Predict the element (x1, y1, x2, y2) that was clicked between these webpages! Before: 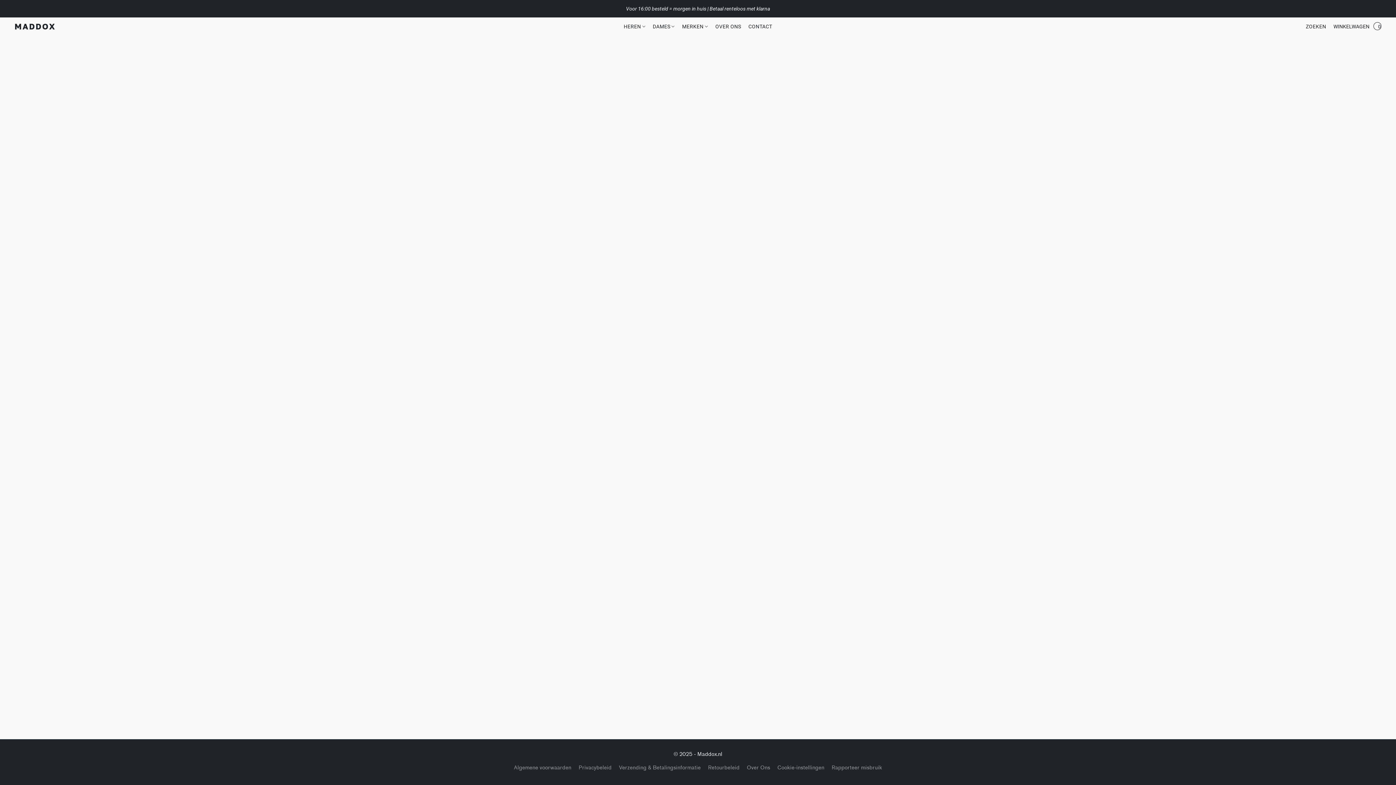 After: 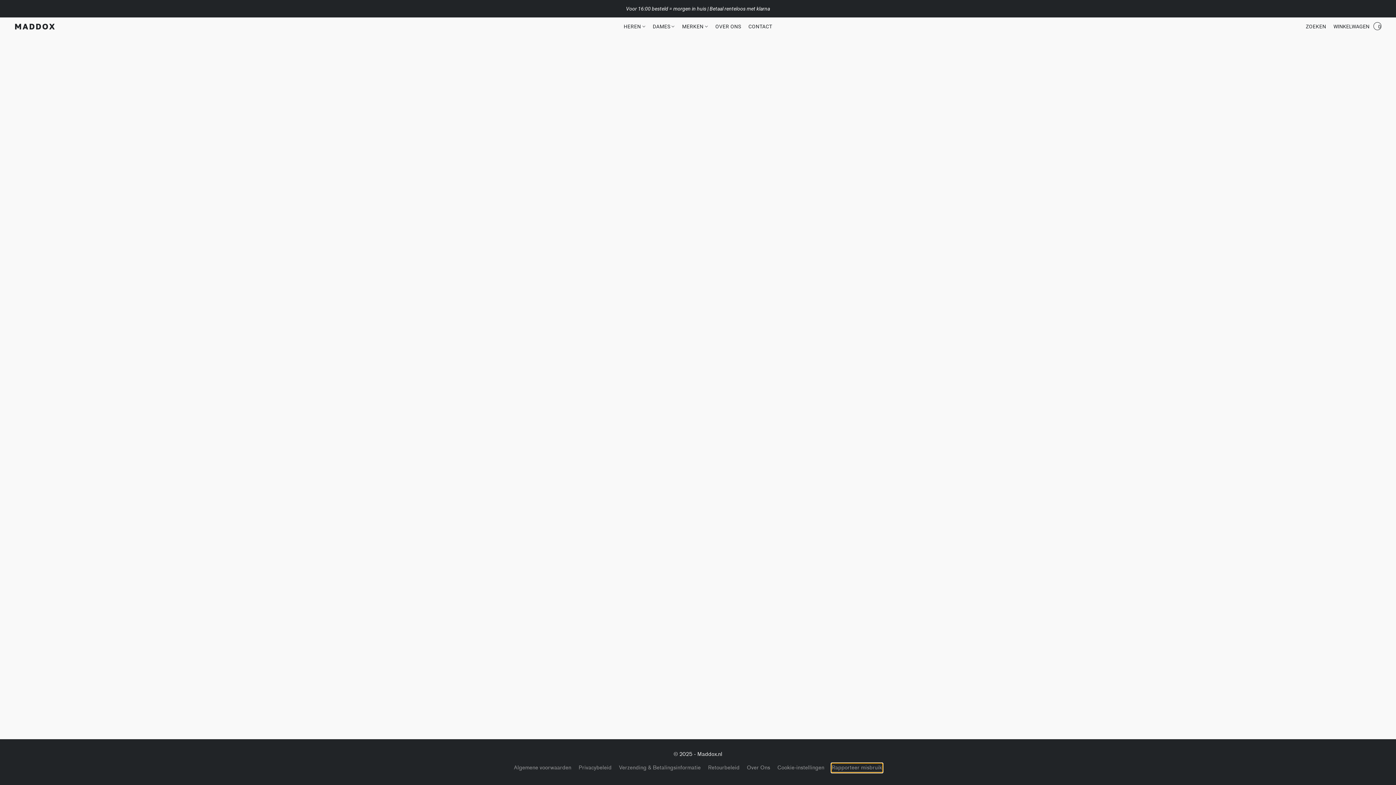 Action: bbox: (831, 764, 882, 772) label: Misbruik melden in een nieuw tabblad